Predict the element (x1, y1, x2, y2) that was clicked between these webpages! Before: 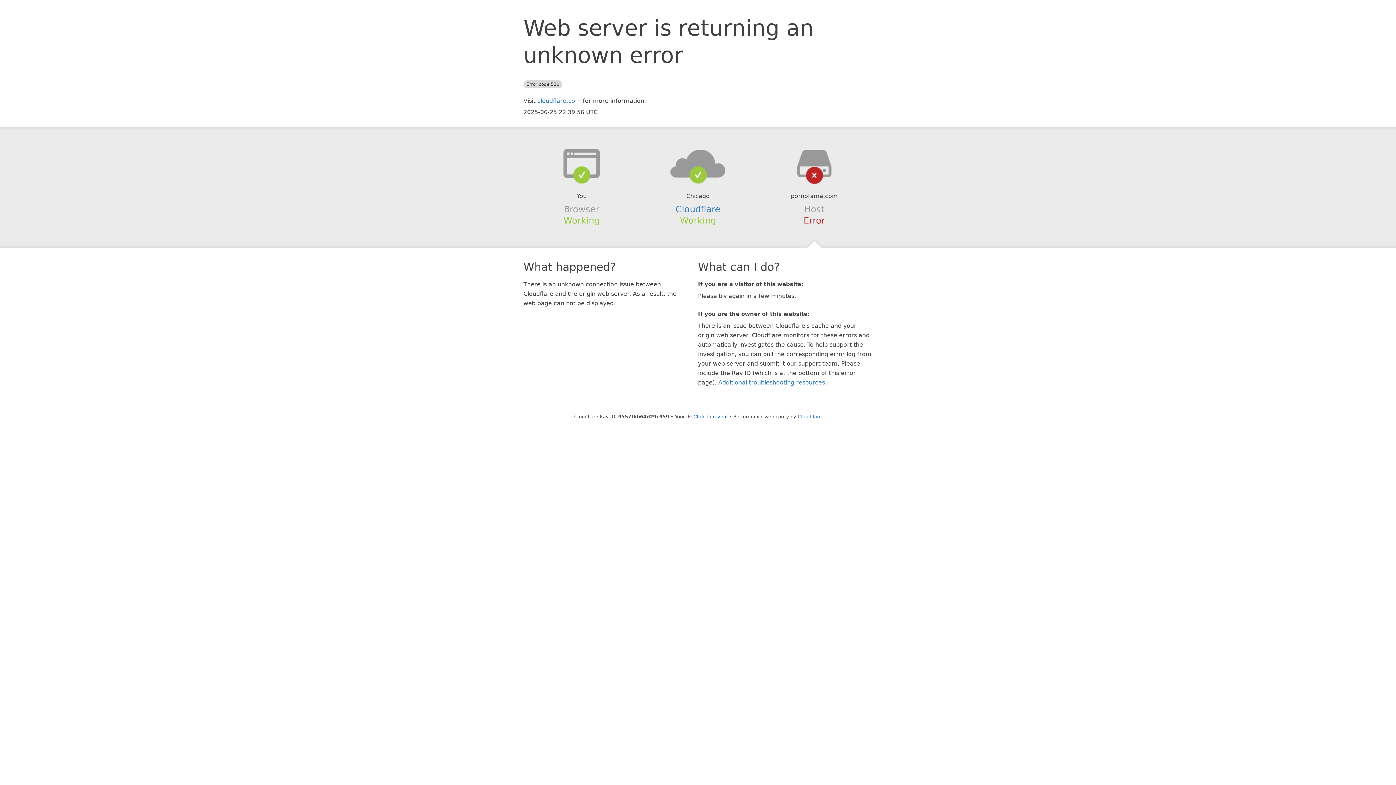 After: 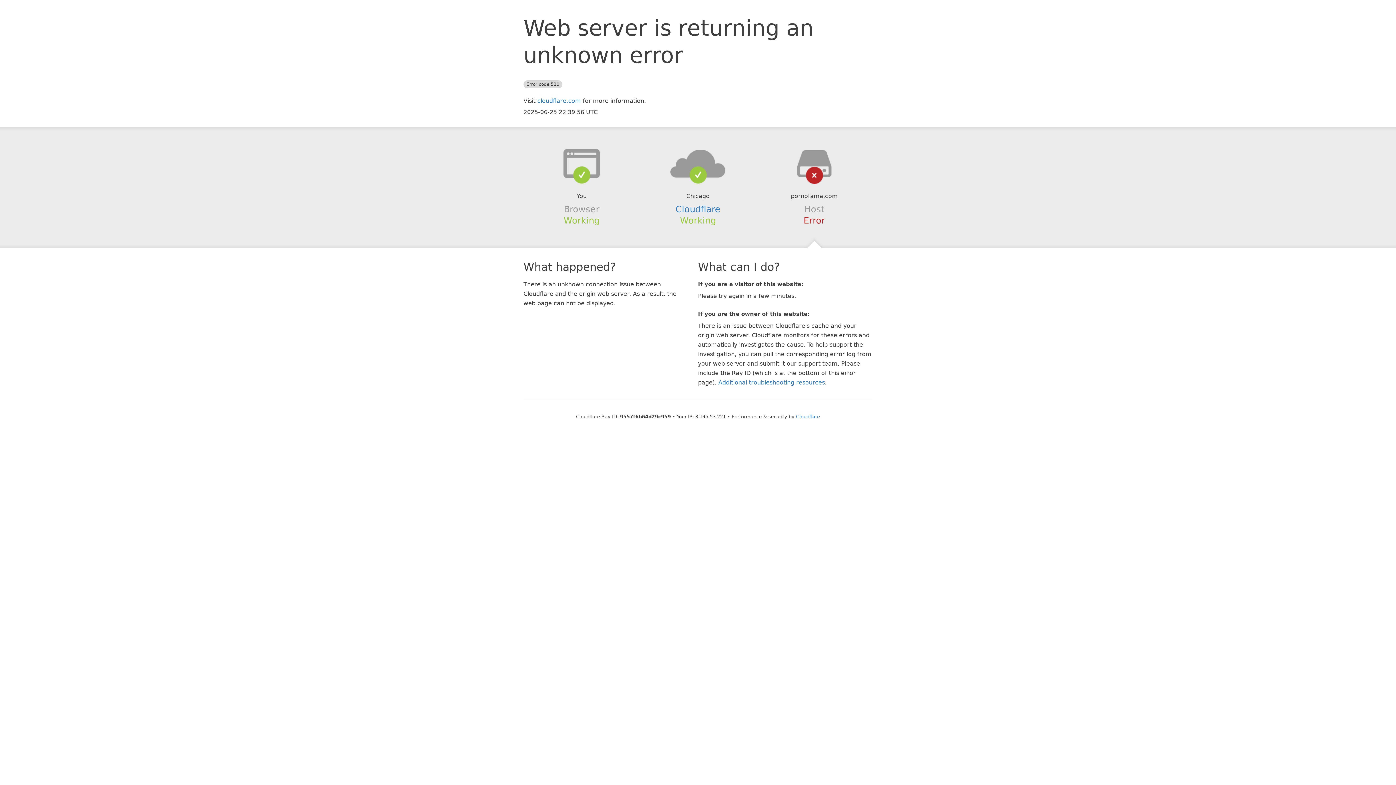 Action: label: Click to reveal bbox: (693, 414, 727, 419)